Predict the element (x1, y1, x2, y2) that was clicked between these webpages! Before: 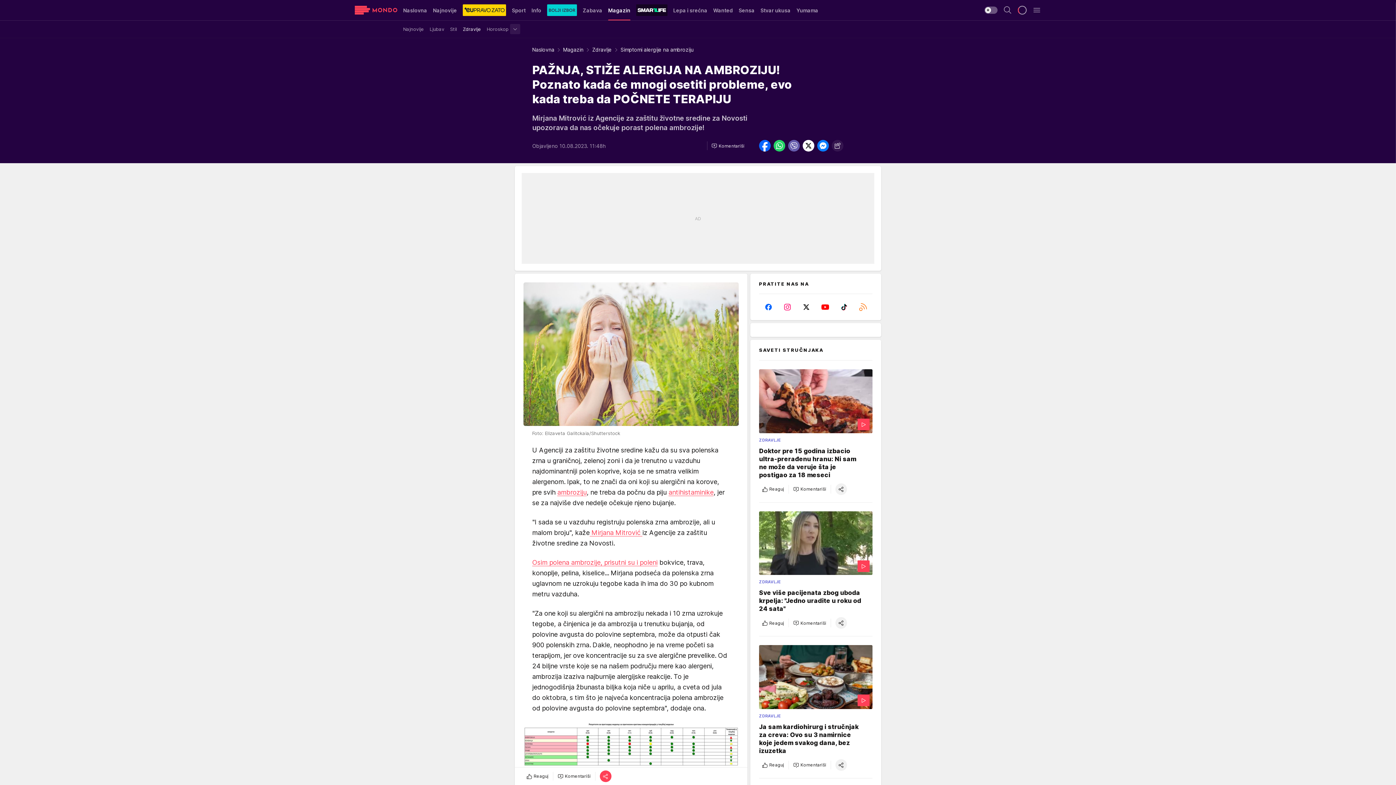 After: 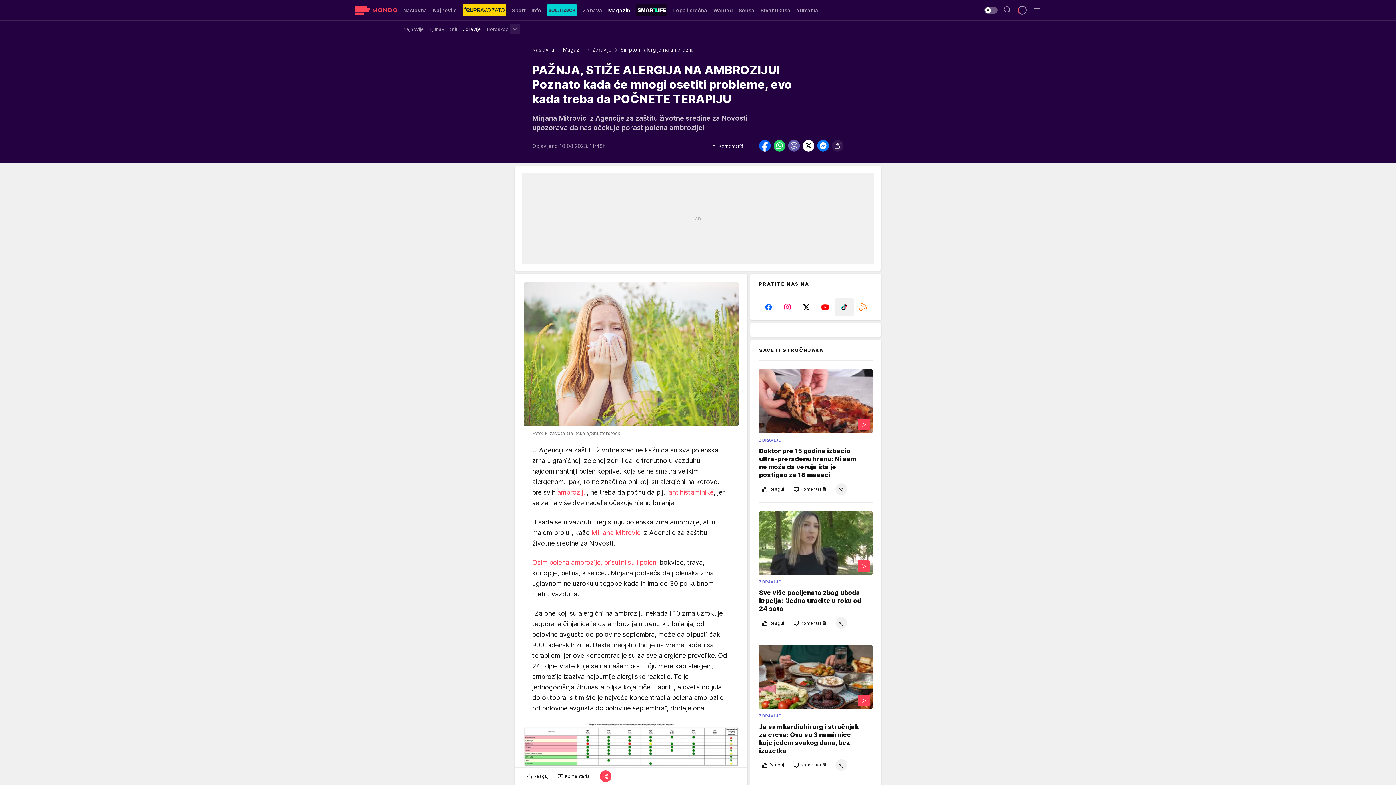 Action: label: TikTok bbox: (834, 298, 853, 316)